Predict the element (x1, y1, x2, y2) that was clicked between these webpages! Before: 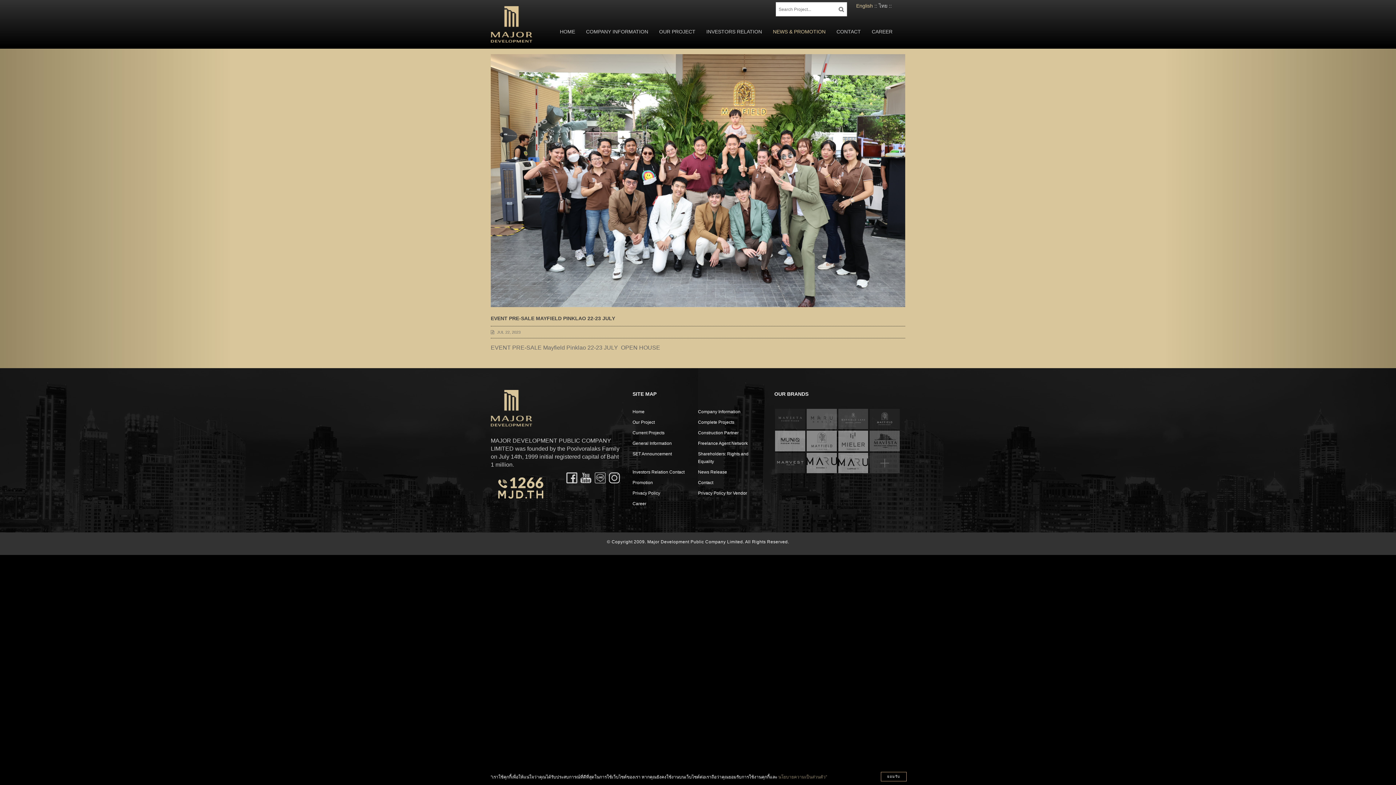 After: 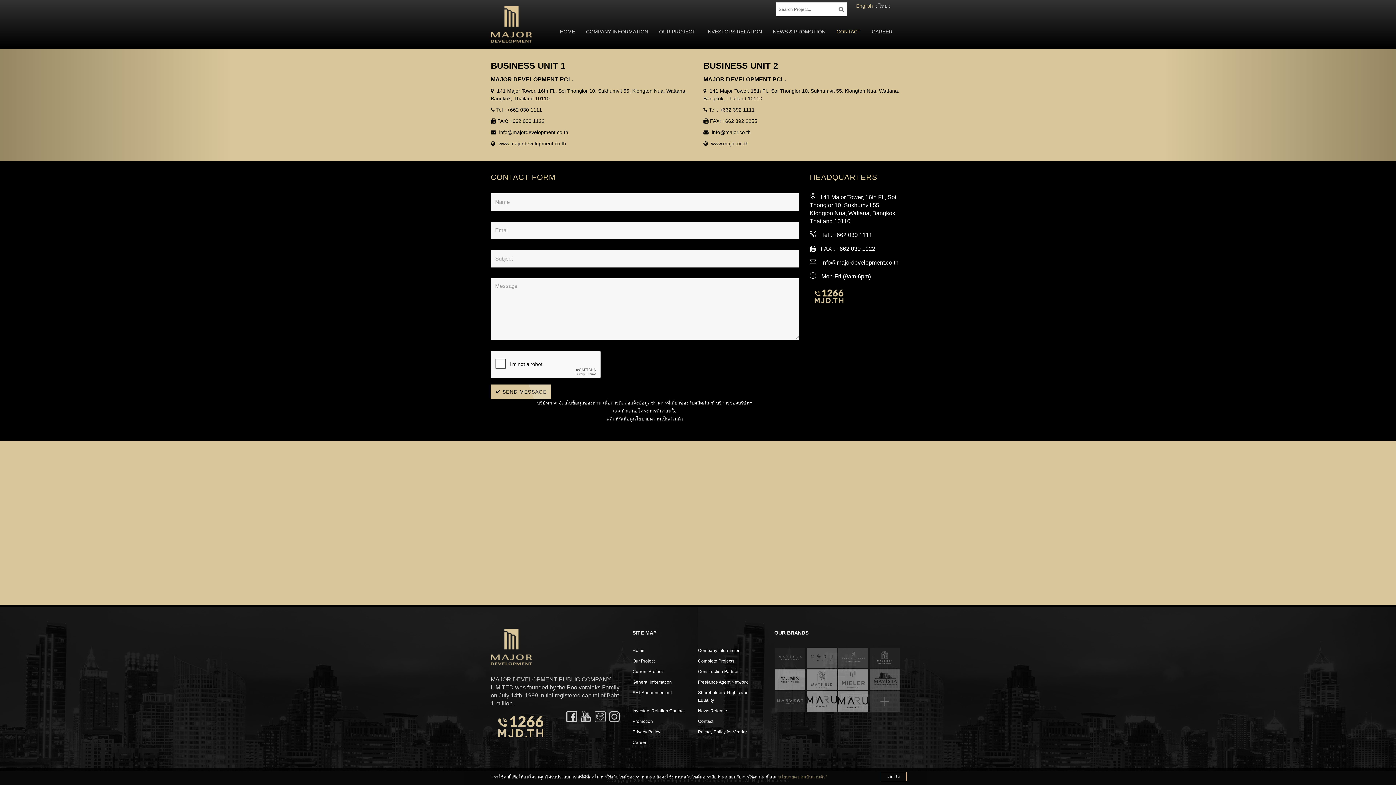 Action: label: CONTACT bbox: (831, 25, 866, 37)